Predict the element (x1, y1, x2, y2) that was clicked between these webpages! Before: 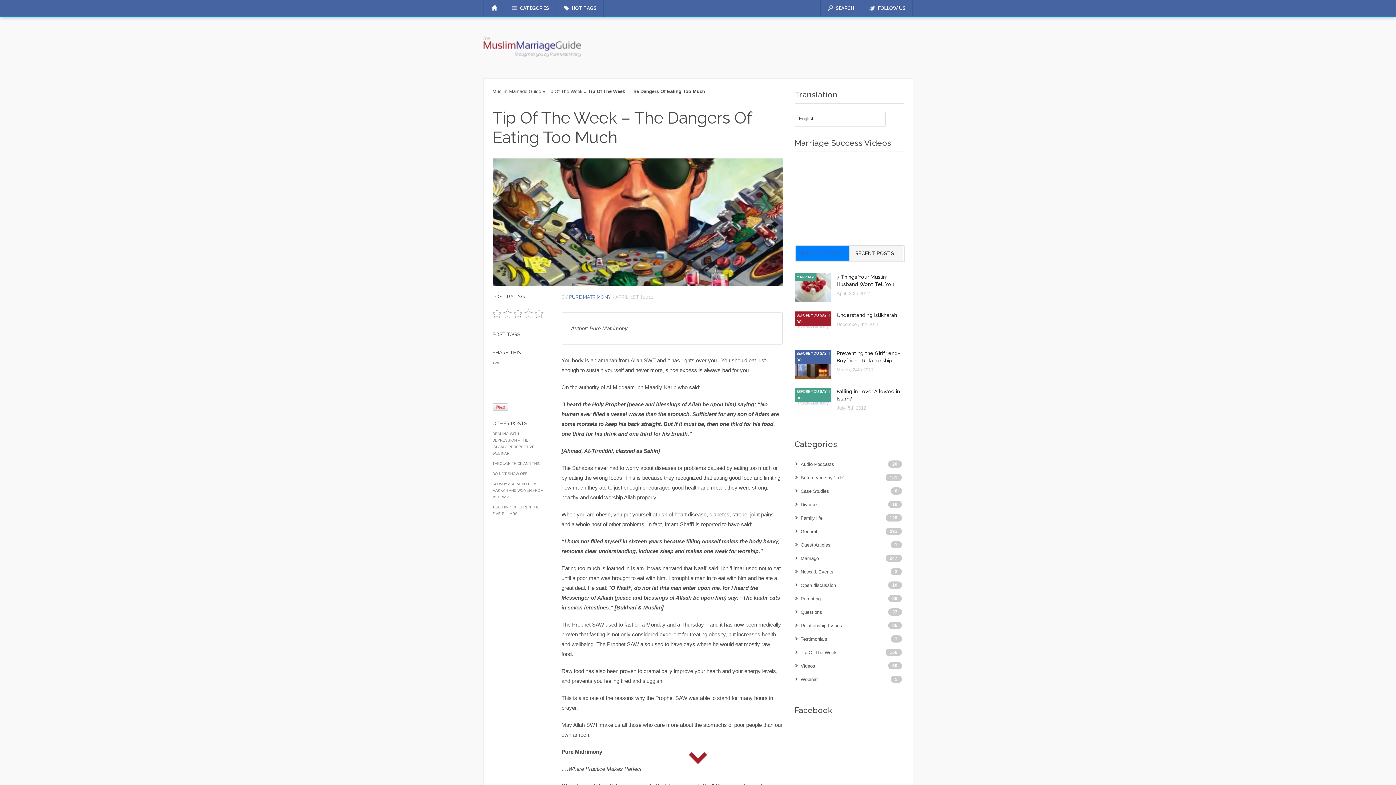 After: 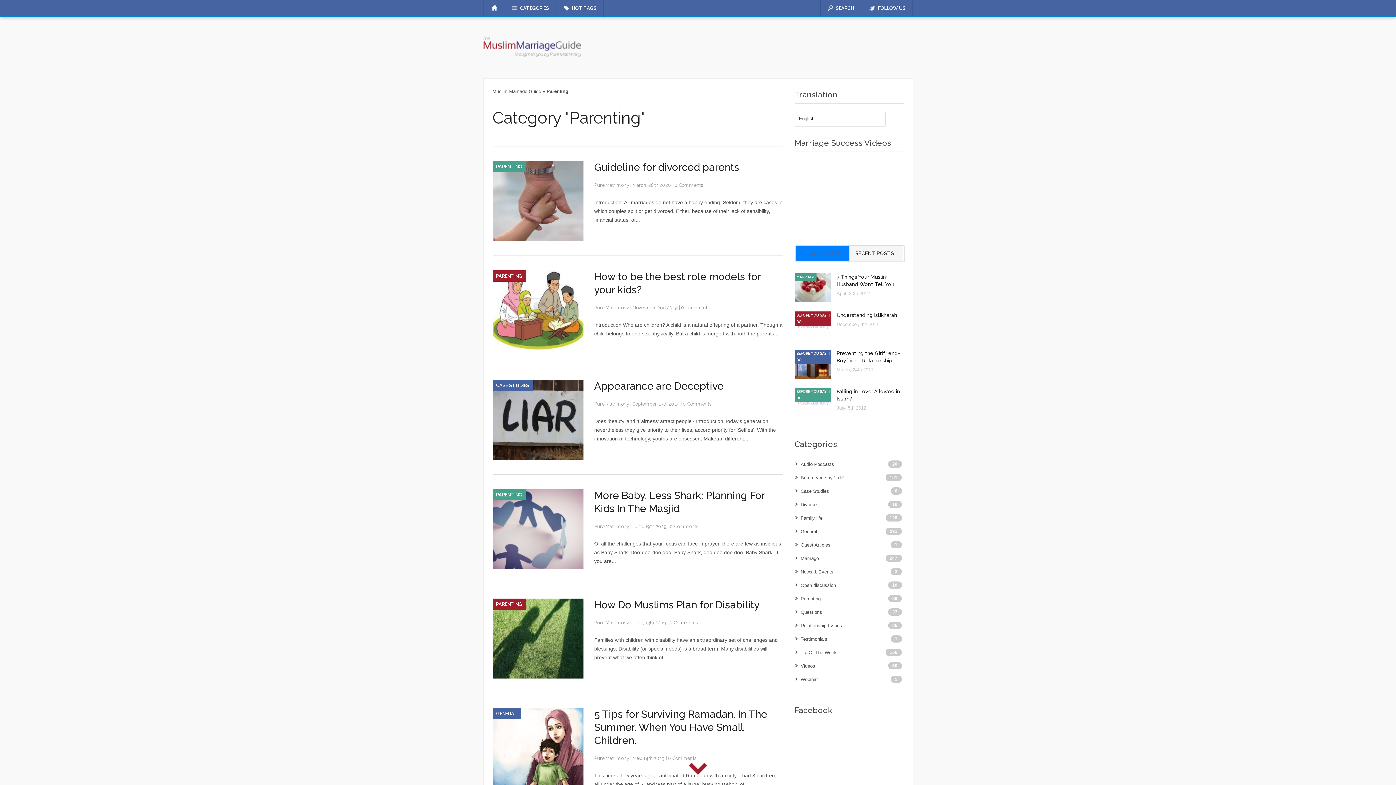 Action: bbox: (800, 596, 820, 601) label: Parenting